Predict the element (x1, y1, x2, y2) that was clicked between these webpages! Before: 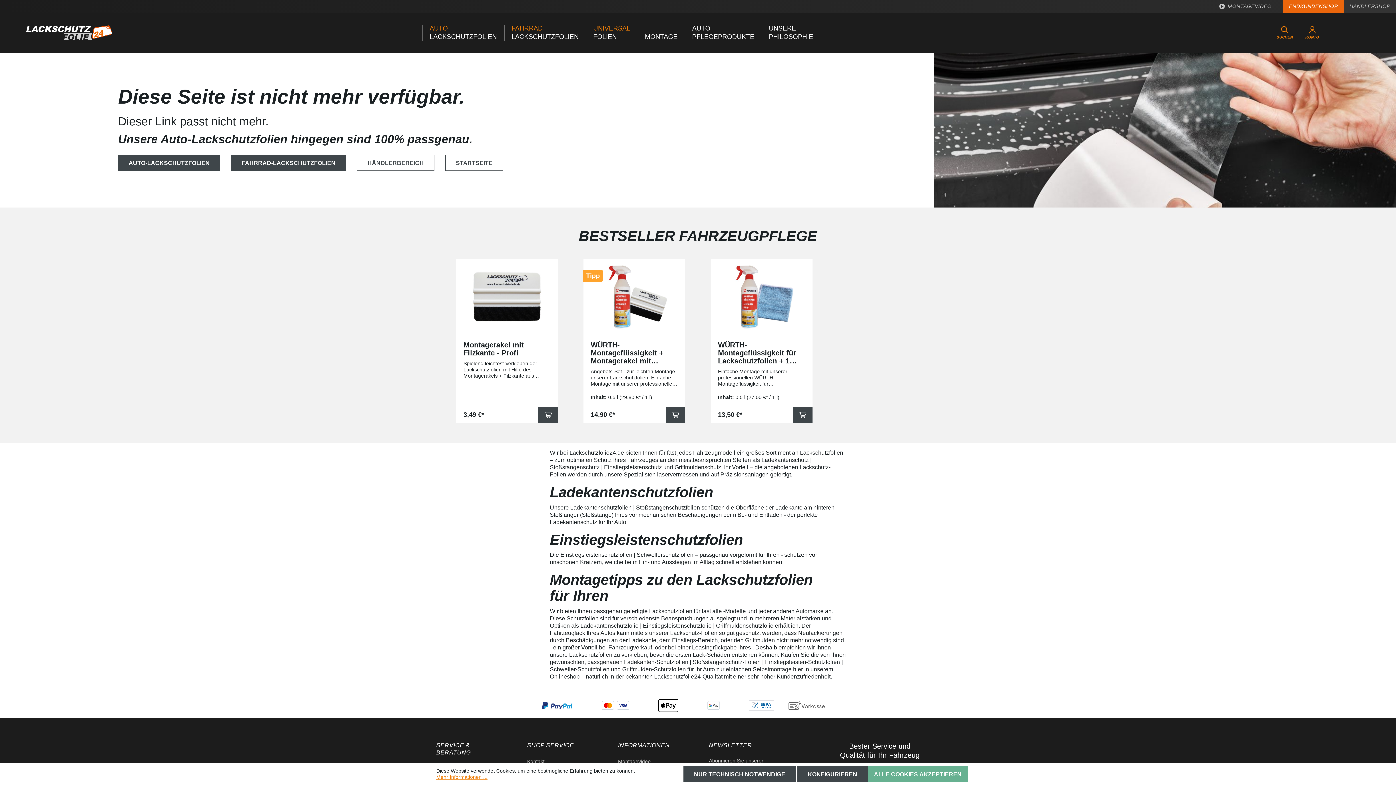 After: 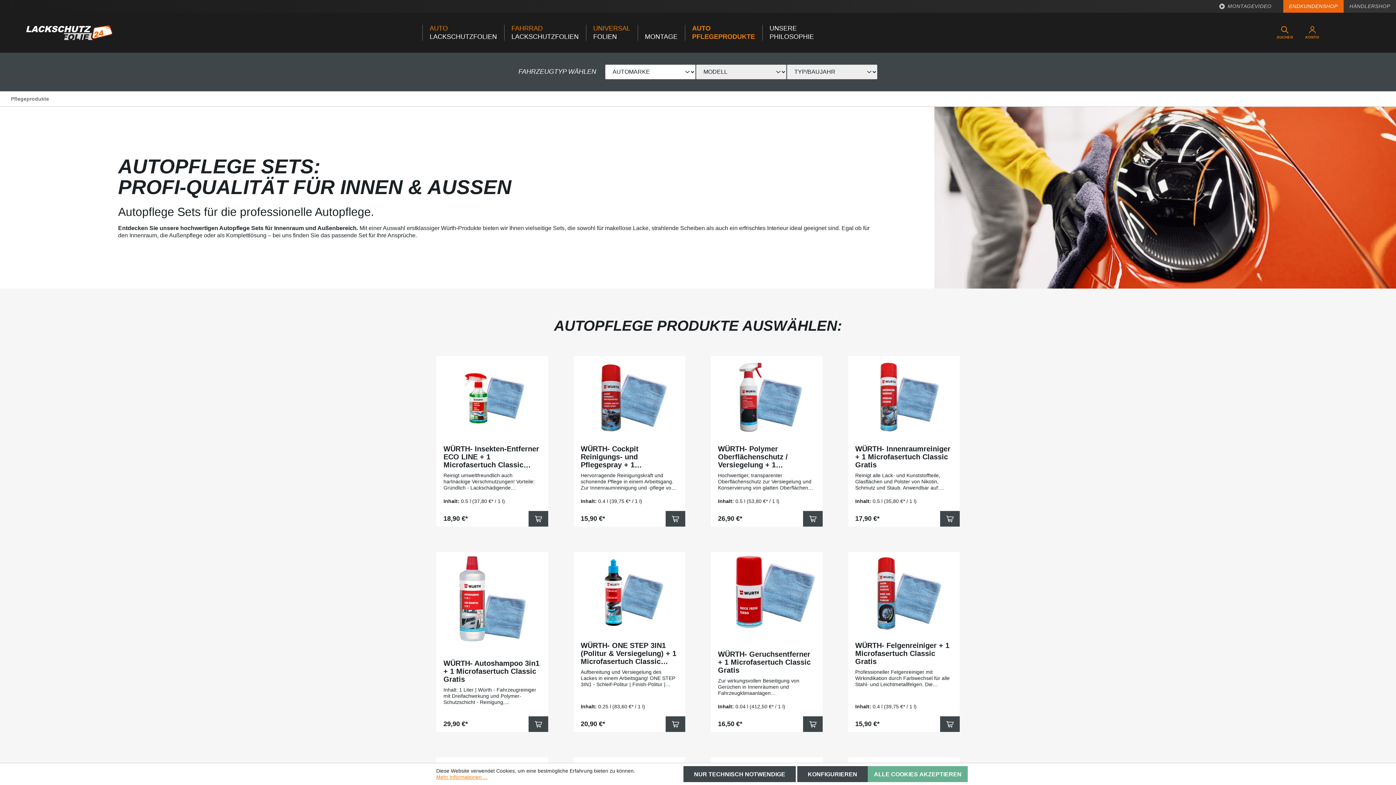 Action: bbox: (692, 12, 769, 52) label: AUTO
PFLEGEPRODUKTE